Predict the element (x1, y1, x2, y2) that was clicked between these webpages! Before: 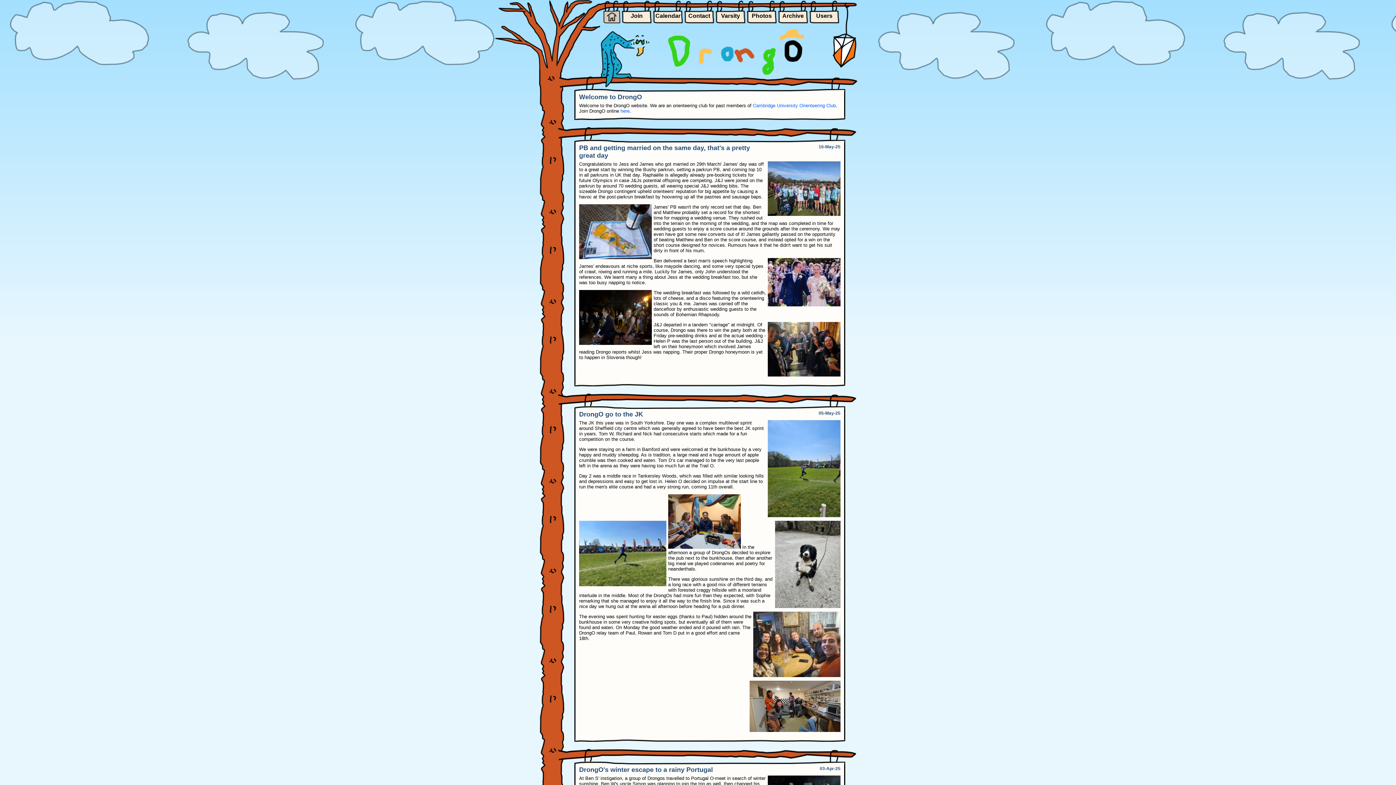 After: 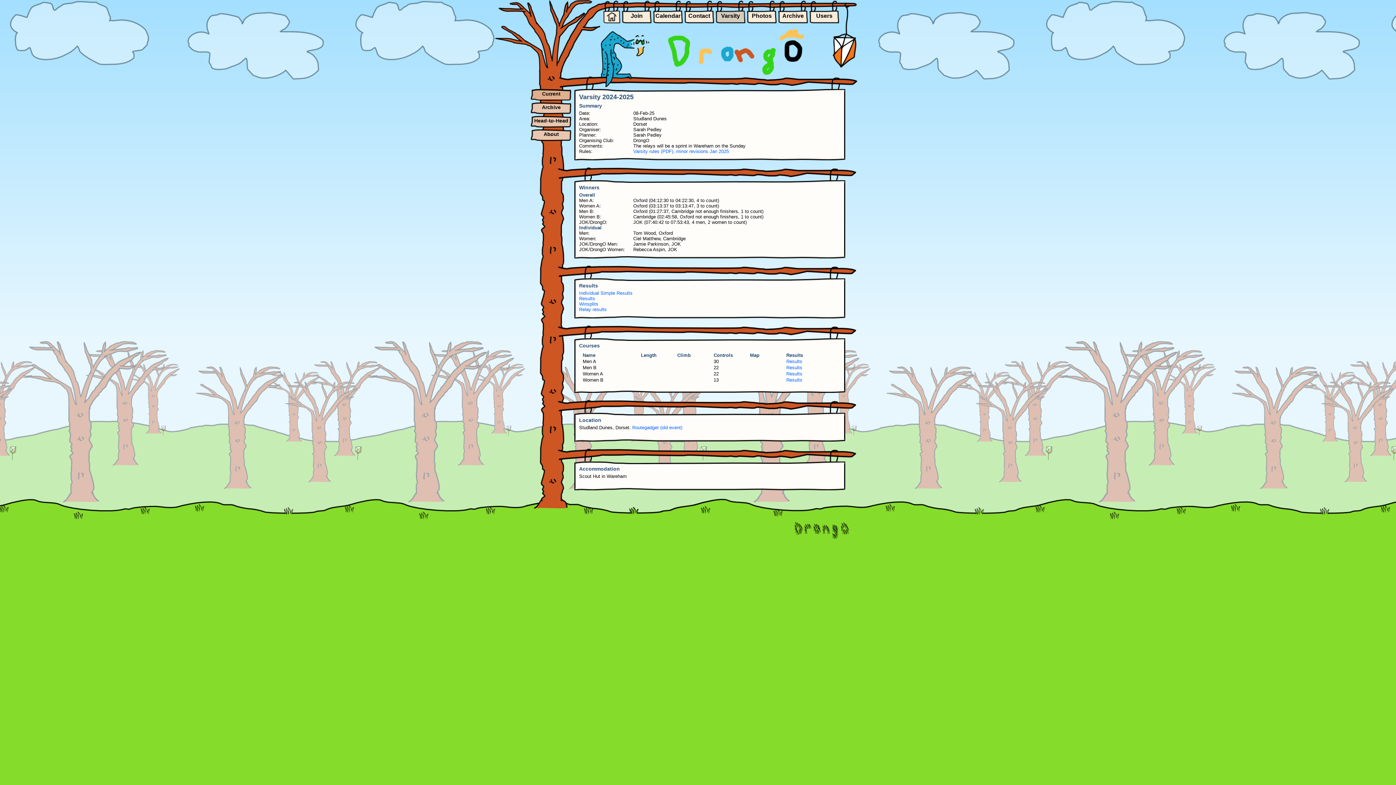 Action: label: Varsity bbox: (717, 11, 744, 22)